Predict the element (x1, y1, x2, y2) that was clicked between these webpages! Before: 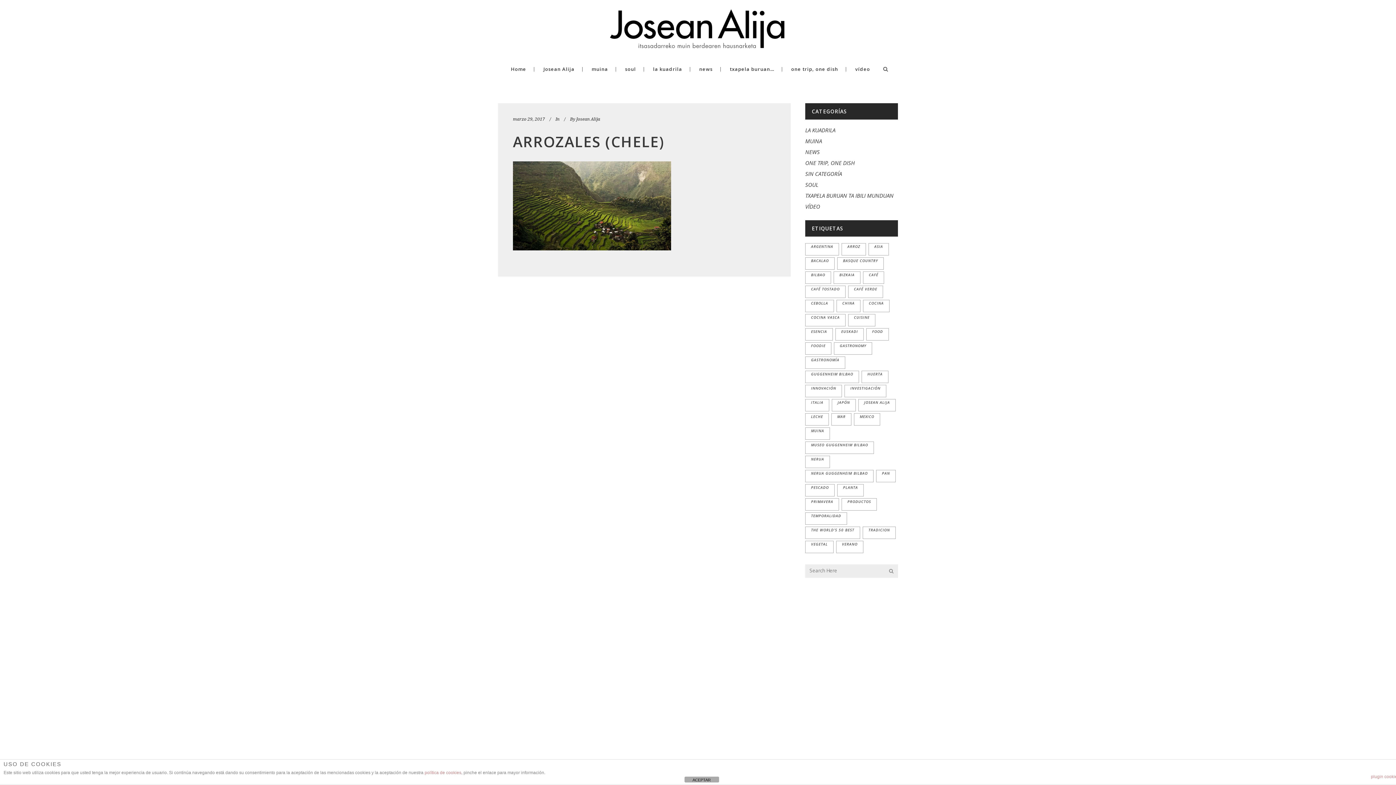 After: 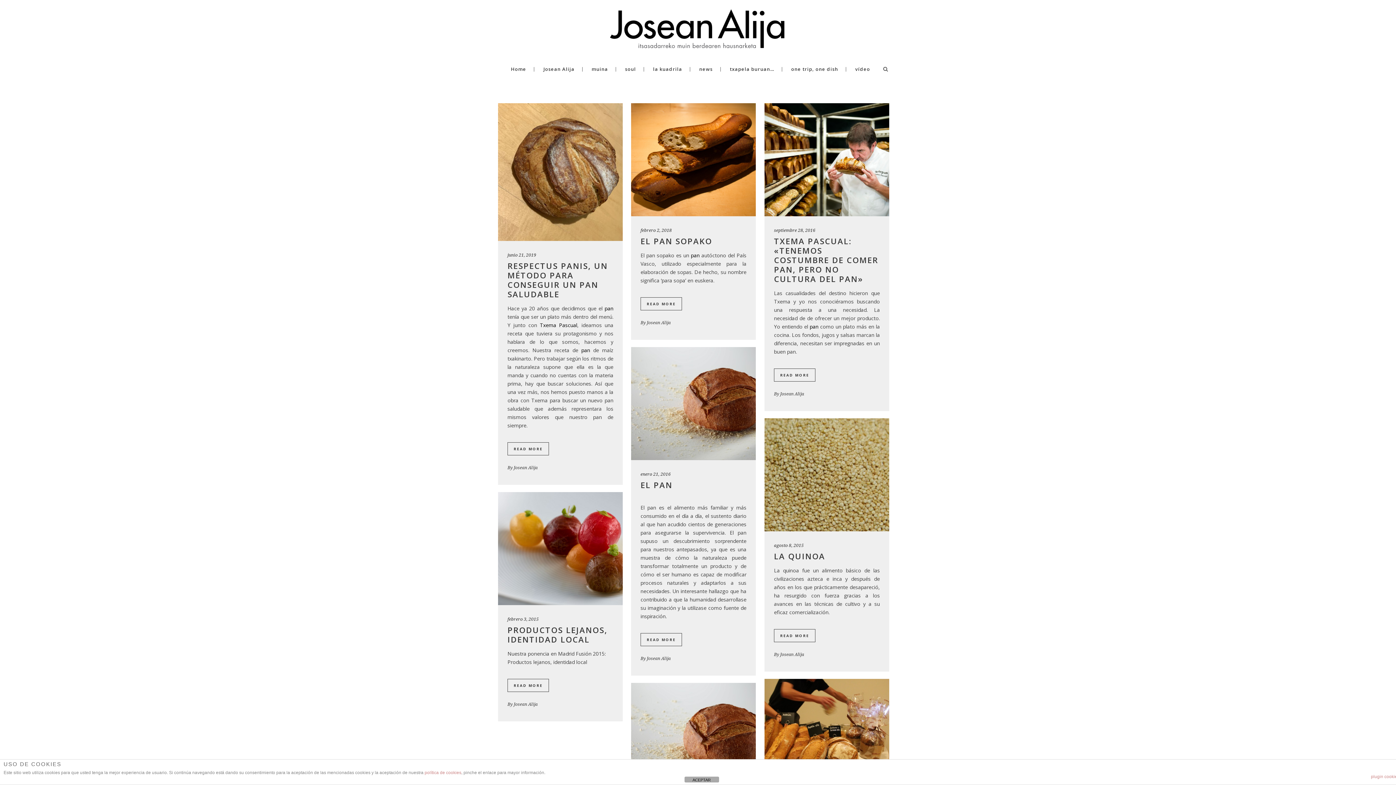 Action: bbox: (876, 470, 896, 482) label: pan (8 elementos)